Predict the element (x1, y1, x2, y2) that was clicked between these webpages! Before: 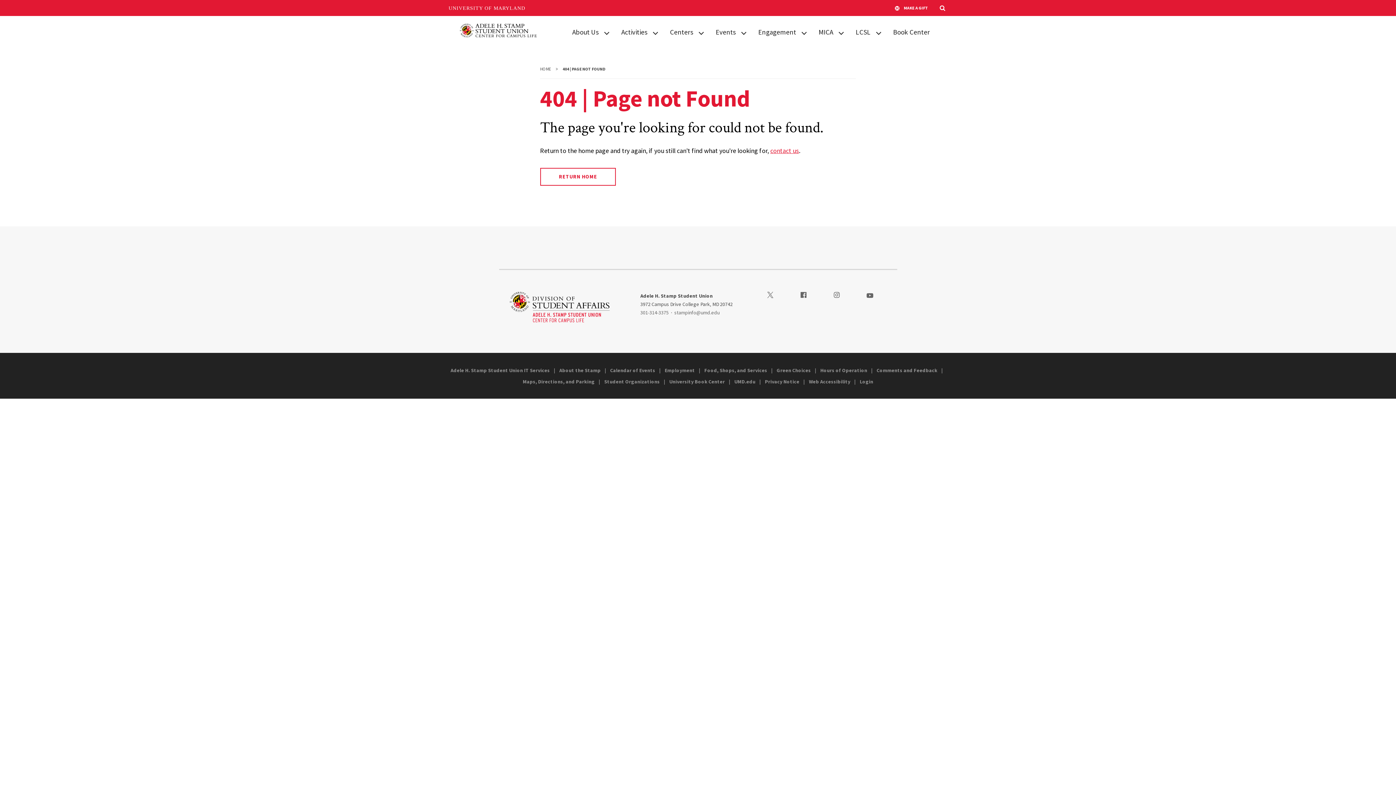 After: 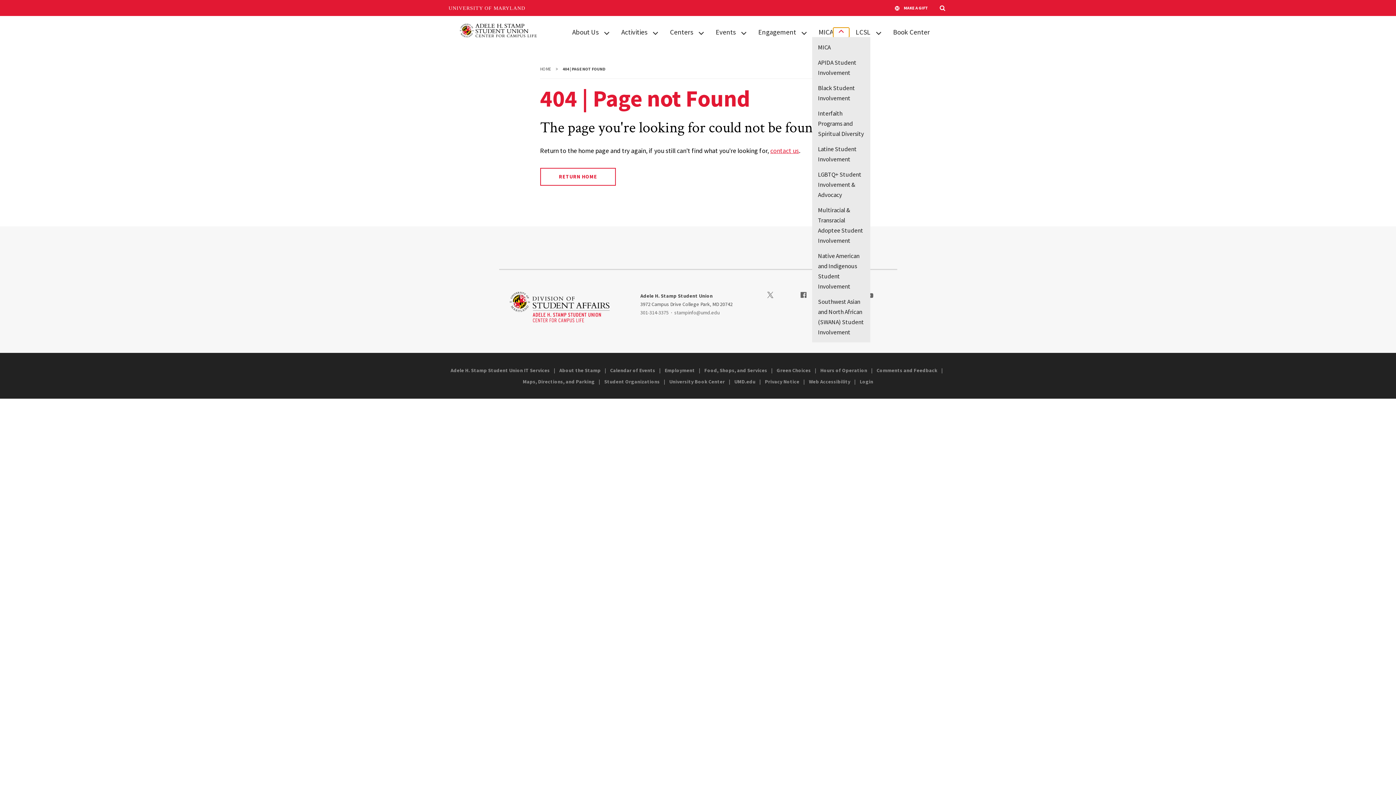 Action: label: View child menu items for MICA bbox: (833, 27, 849, 37)